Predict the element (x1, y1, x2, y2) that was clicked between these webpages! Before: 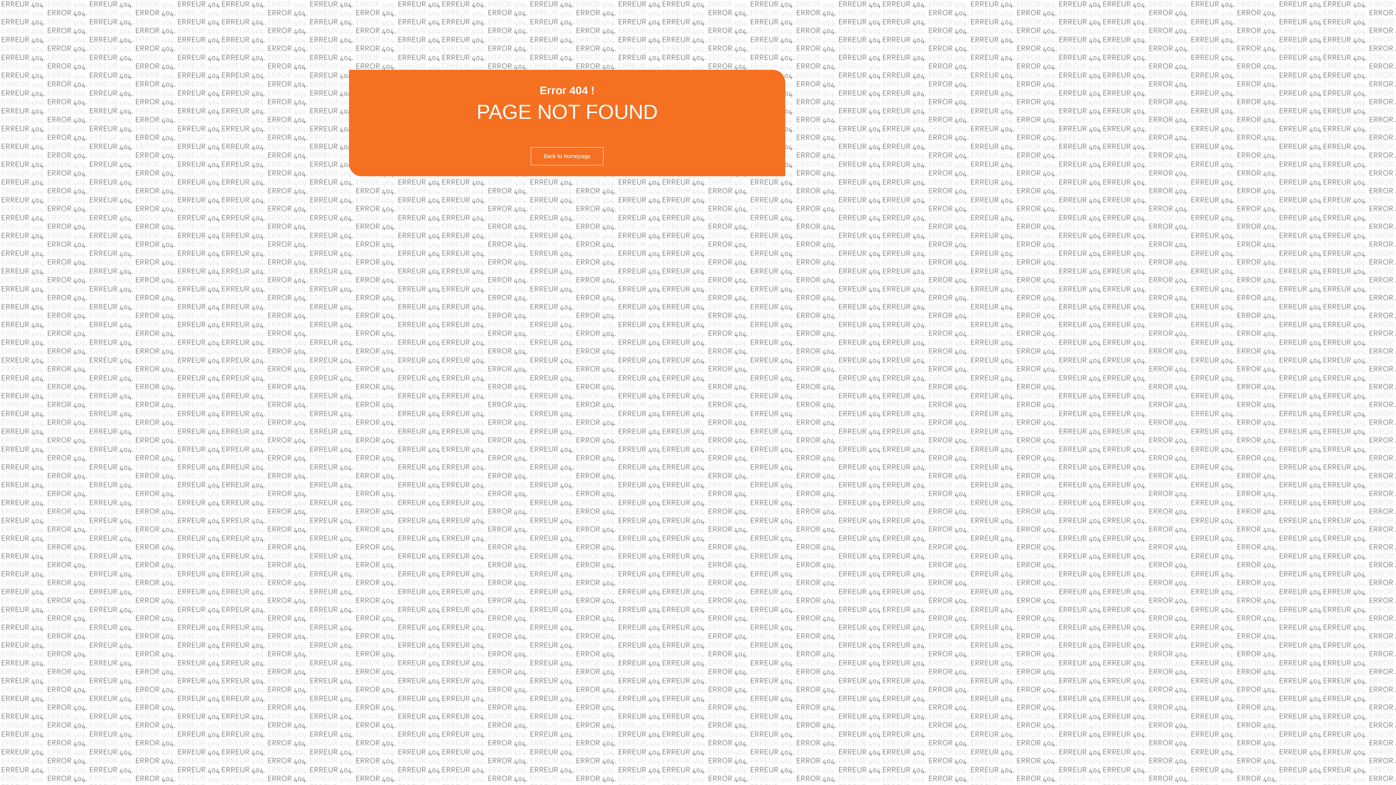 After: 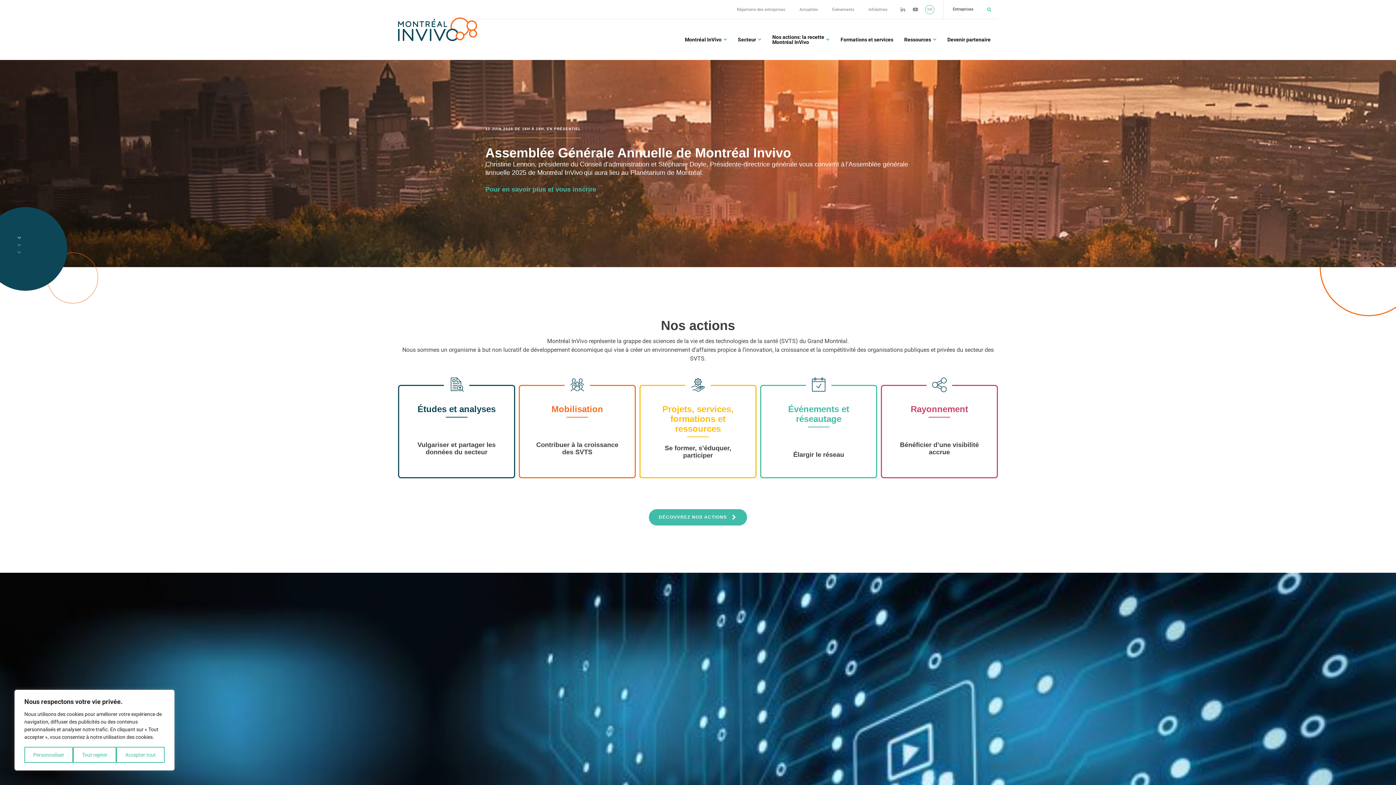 Action: bbox: (530, 147, 603, 165) label: Back to homepage